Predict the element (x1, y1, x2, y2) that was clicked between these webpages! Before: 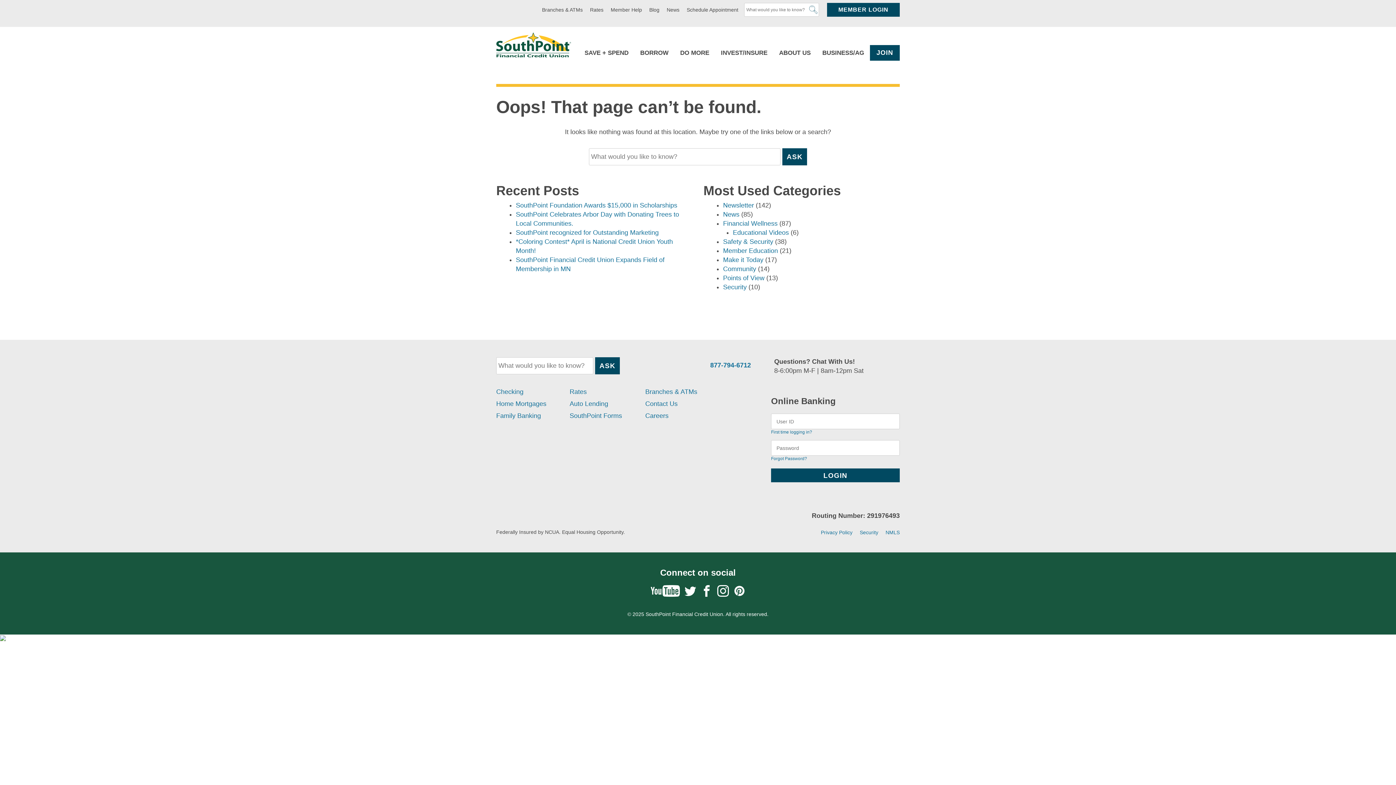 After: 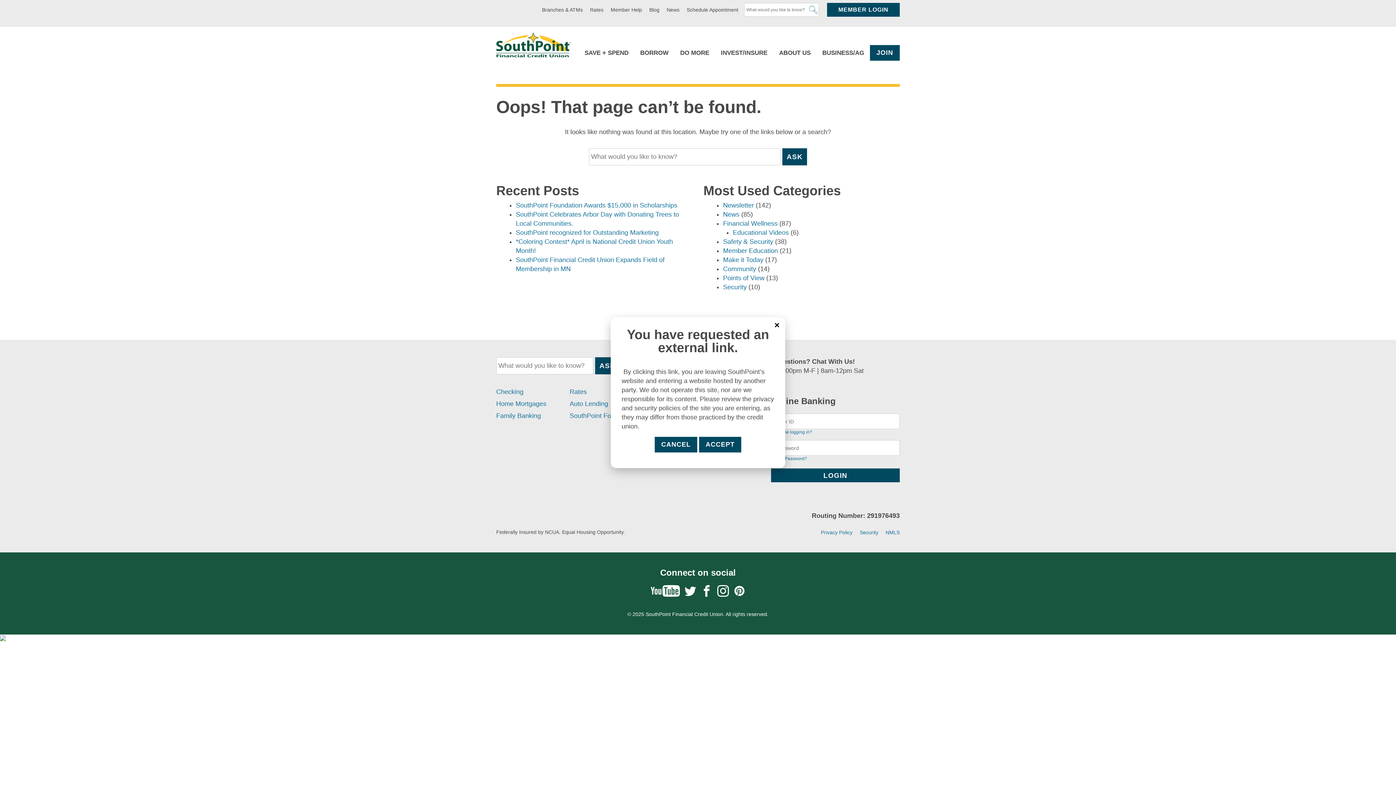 Action: bbox: (650, 585, 680, 599)